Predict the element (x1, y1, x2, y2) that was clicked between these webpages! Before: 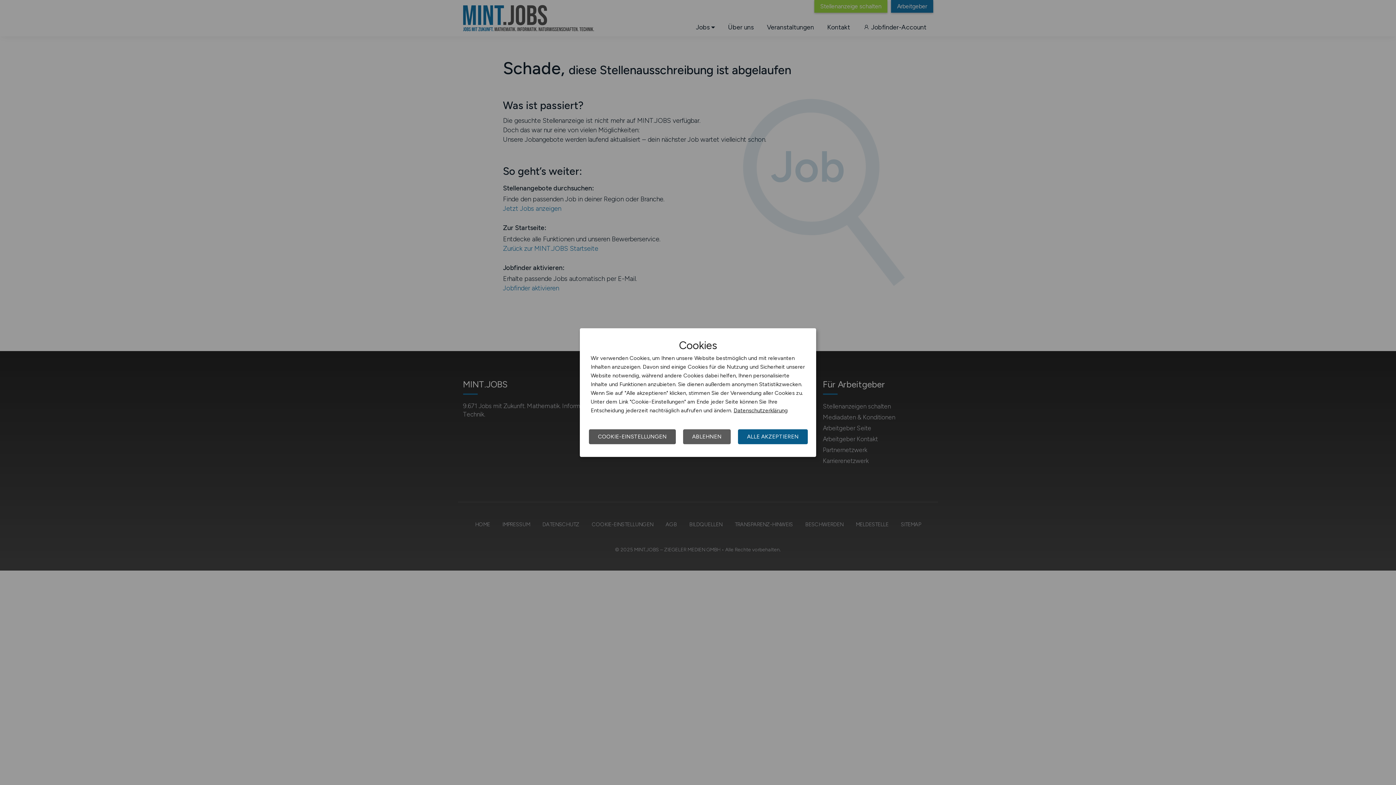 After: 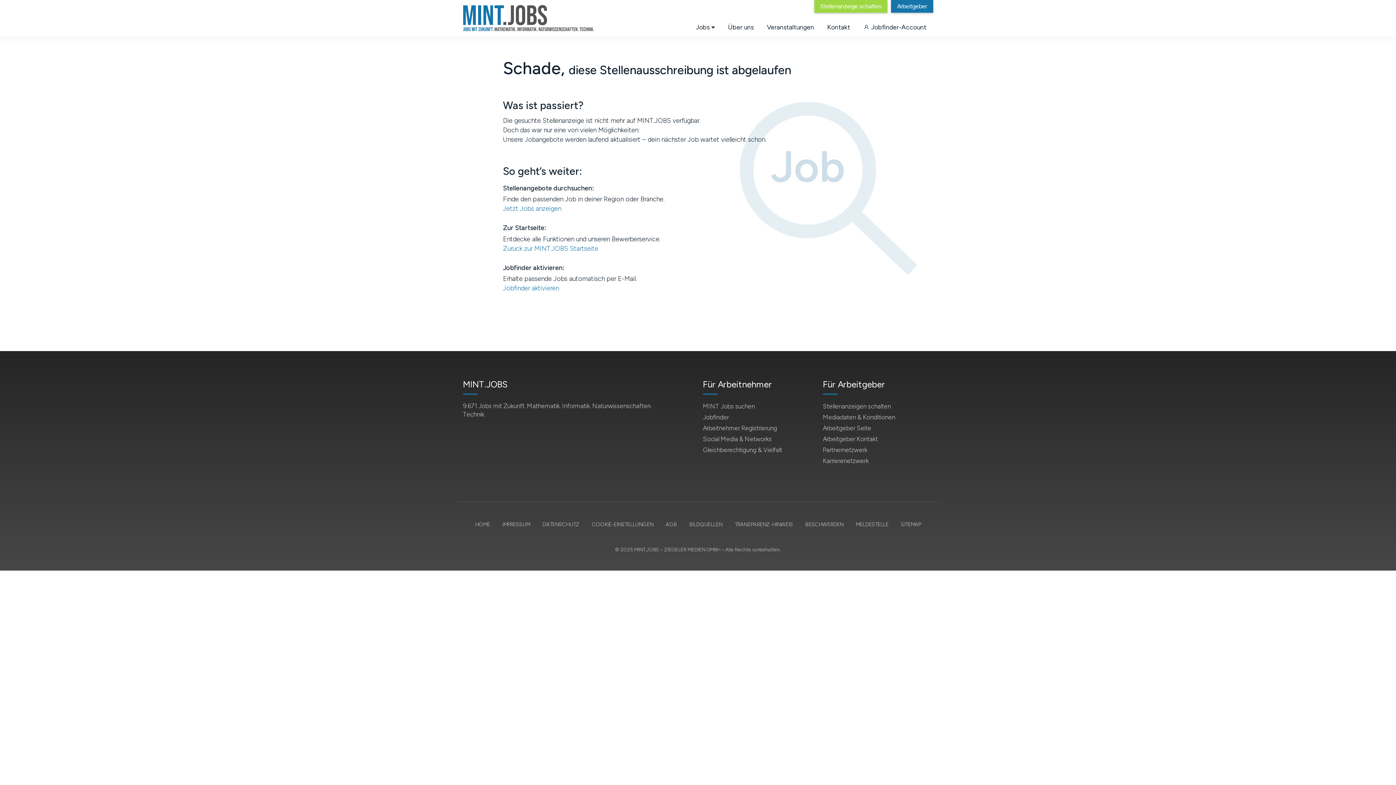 Action: label: ALLE AKZEPTIEREN bbox: (738, 429, 808, 444)